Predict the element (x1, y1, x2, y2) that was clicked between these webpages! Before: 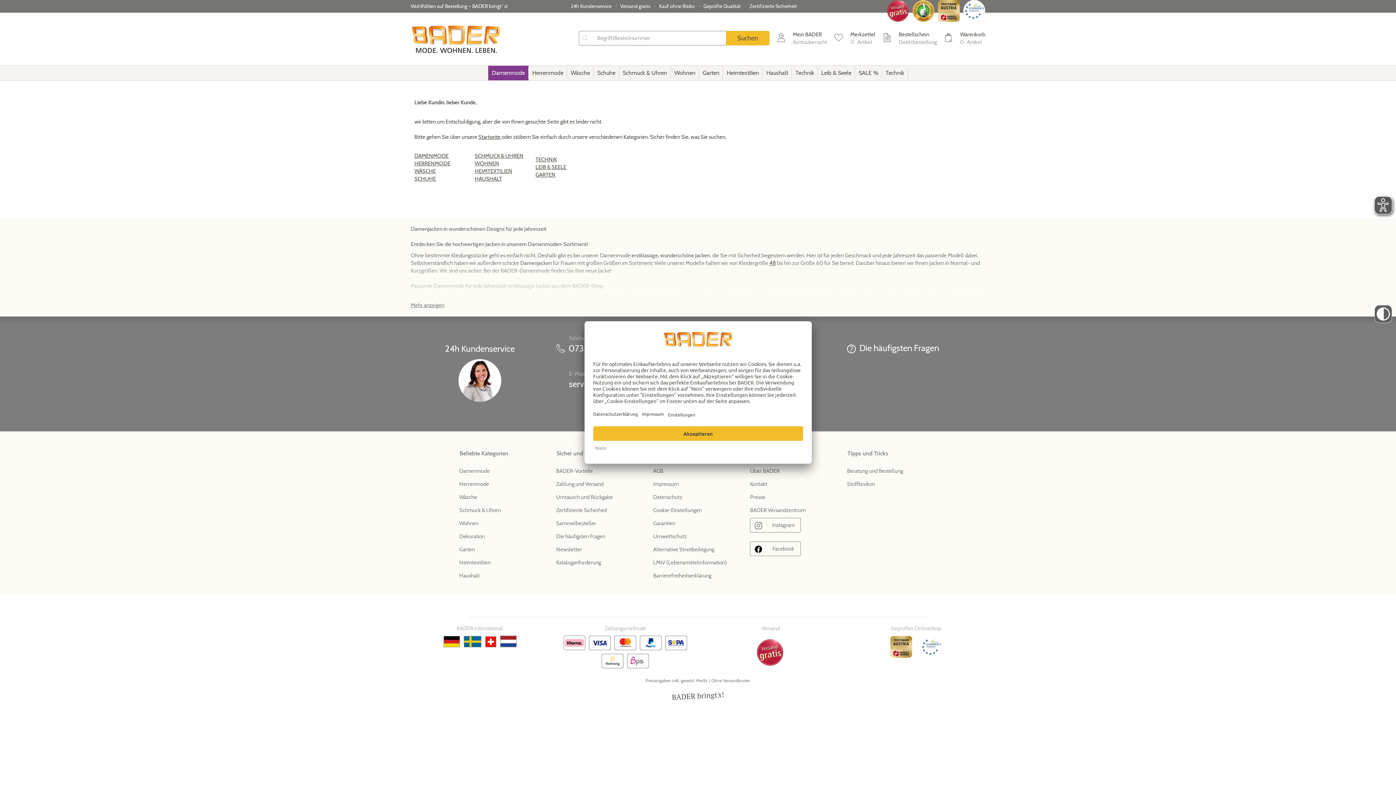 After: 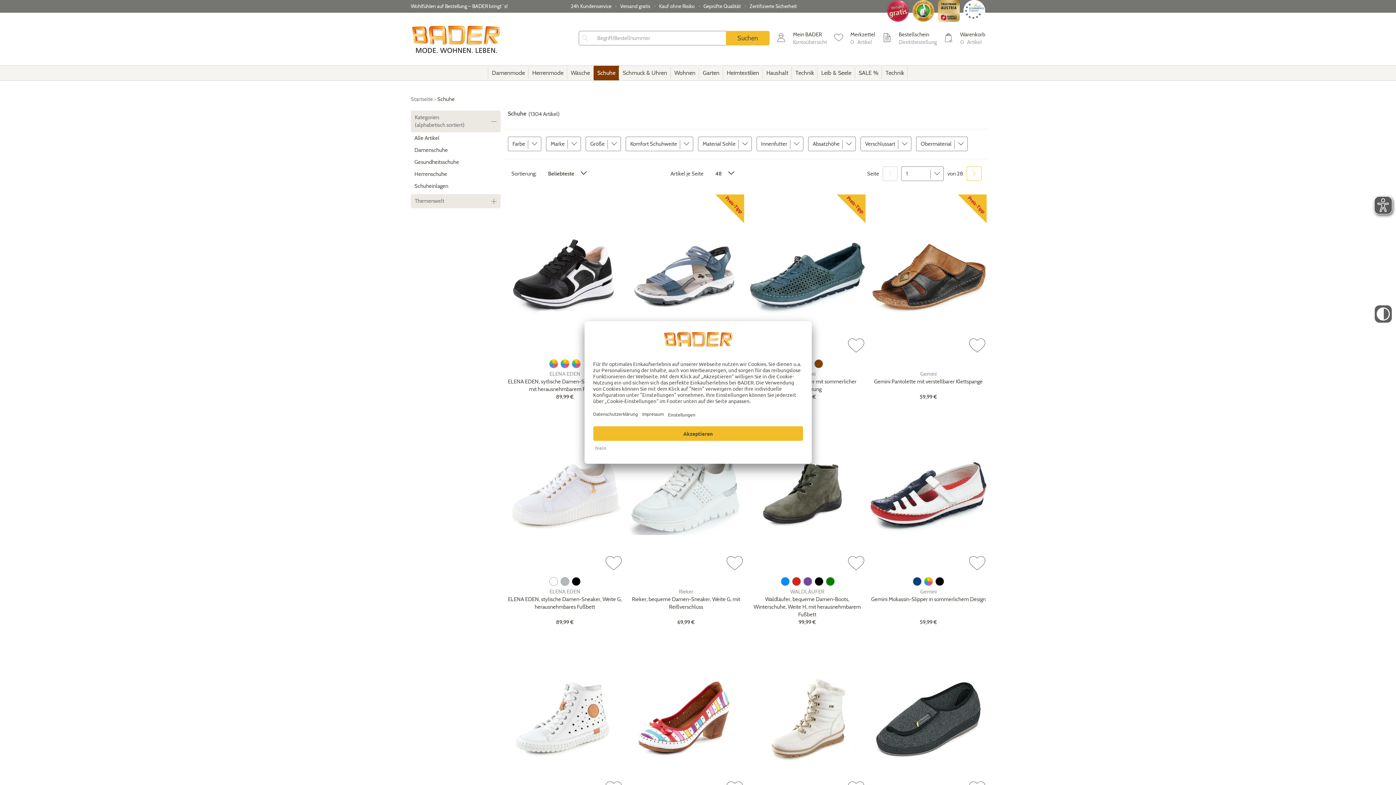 Action: bbox: (593, 65, 619, 80) label: Schuhe